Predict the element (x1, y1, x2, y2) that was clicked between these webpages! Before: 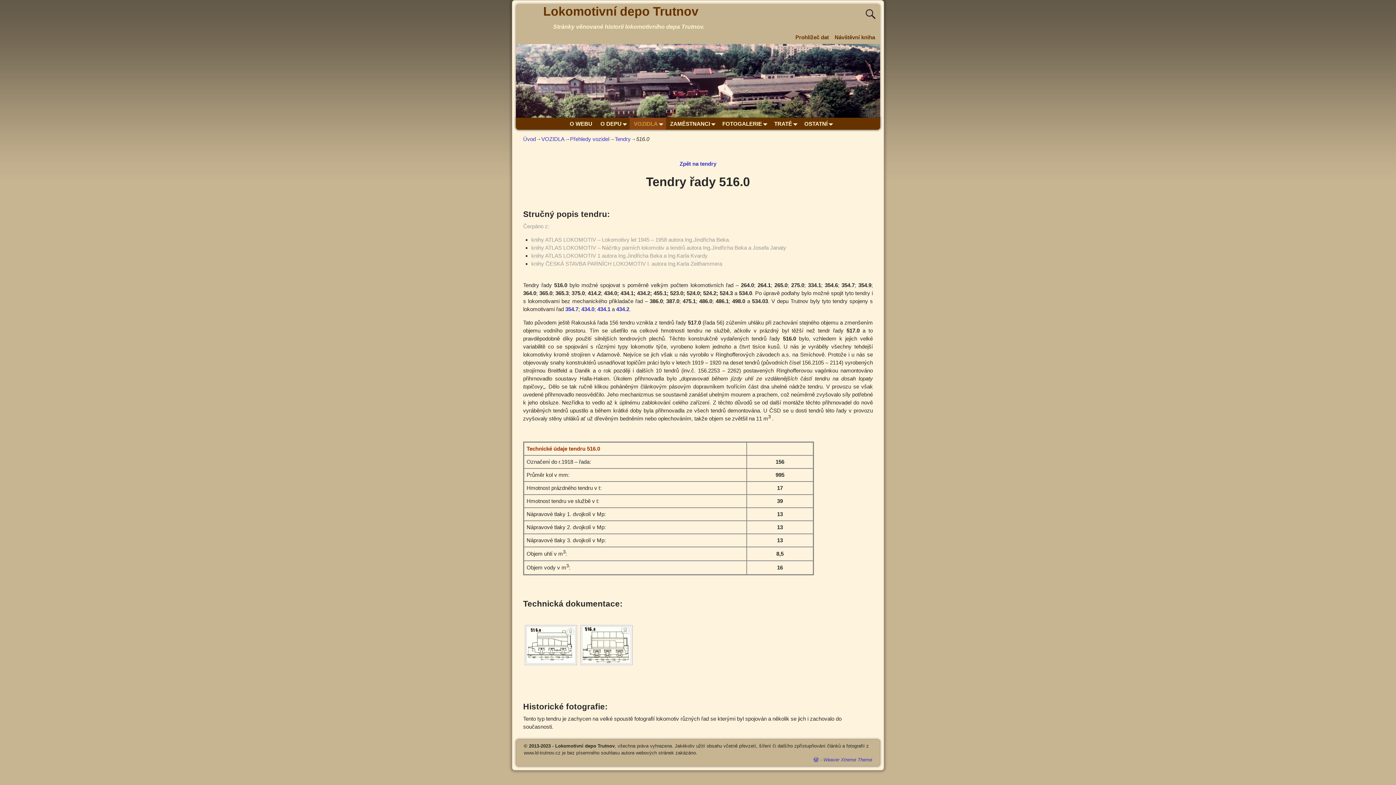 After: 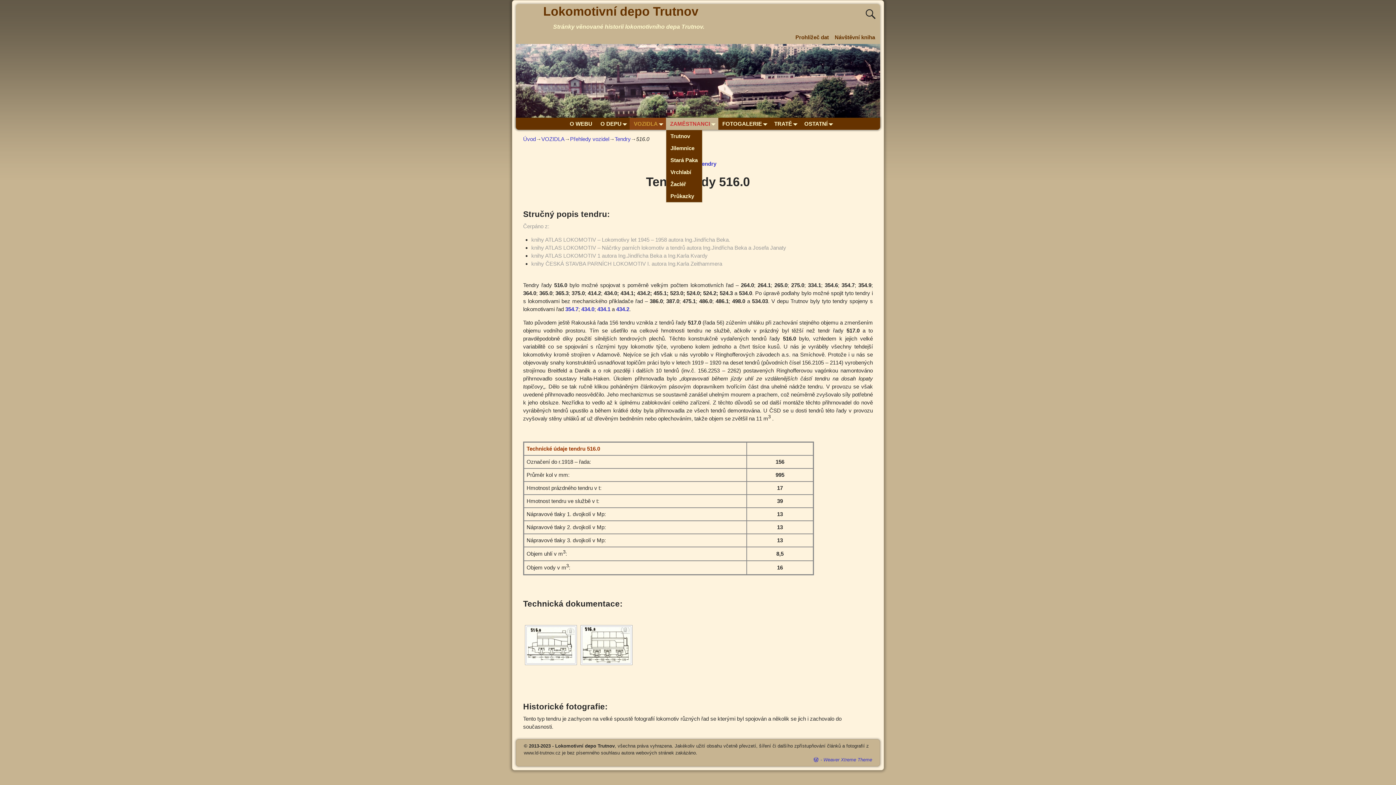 Action: label: ZAMĚSTNANCI bbox: (666, 117, 718, 129)